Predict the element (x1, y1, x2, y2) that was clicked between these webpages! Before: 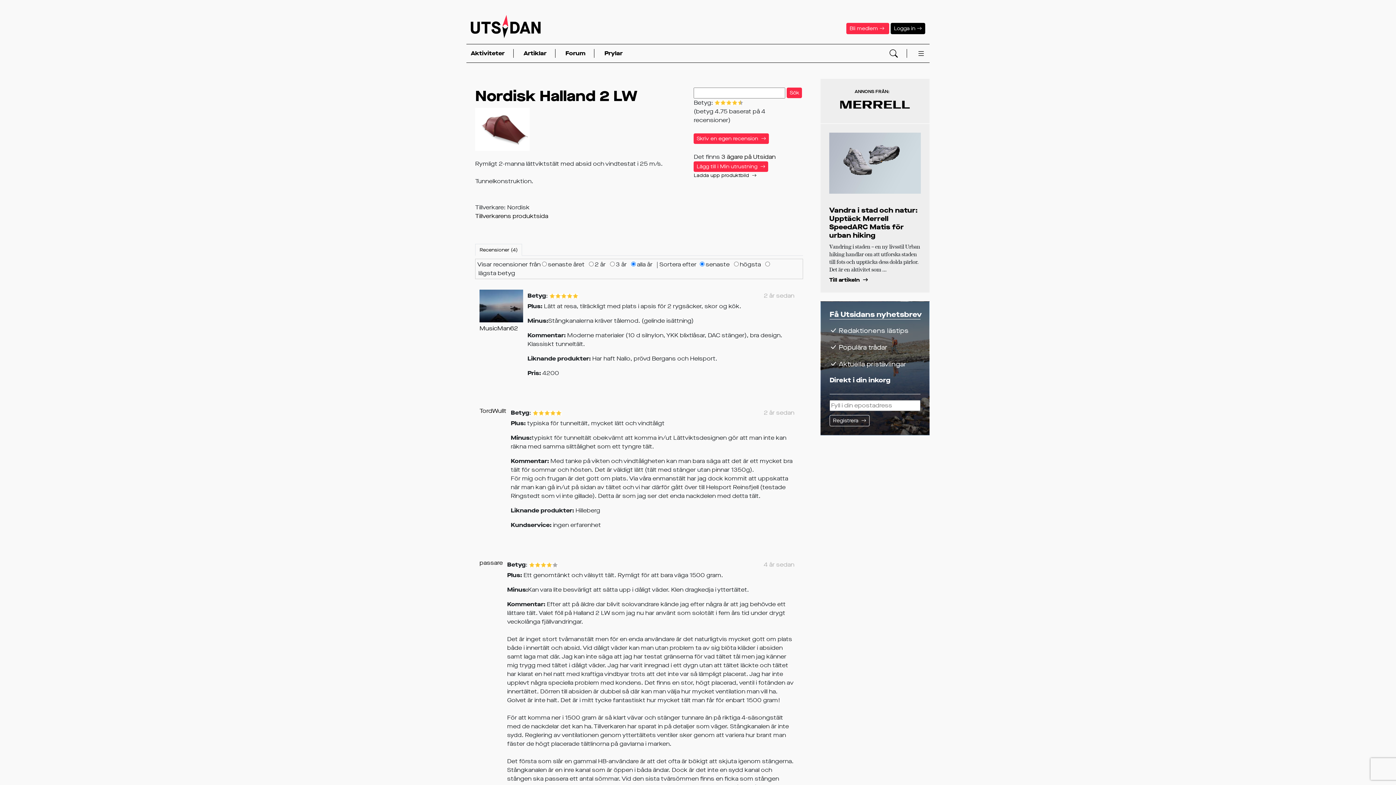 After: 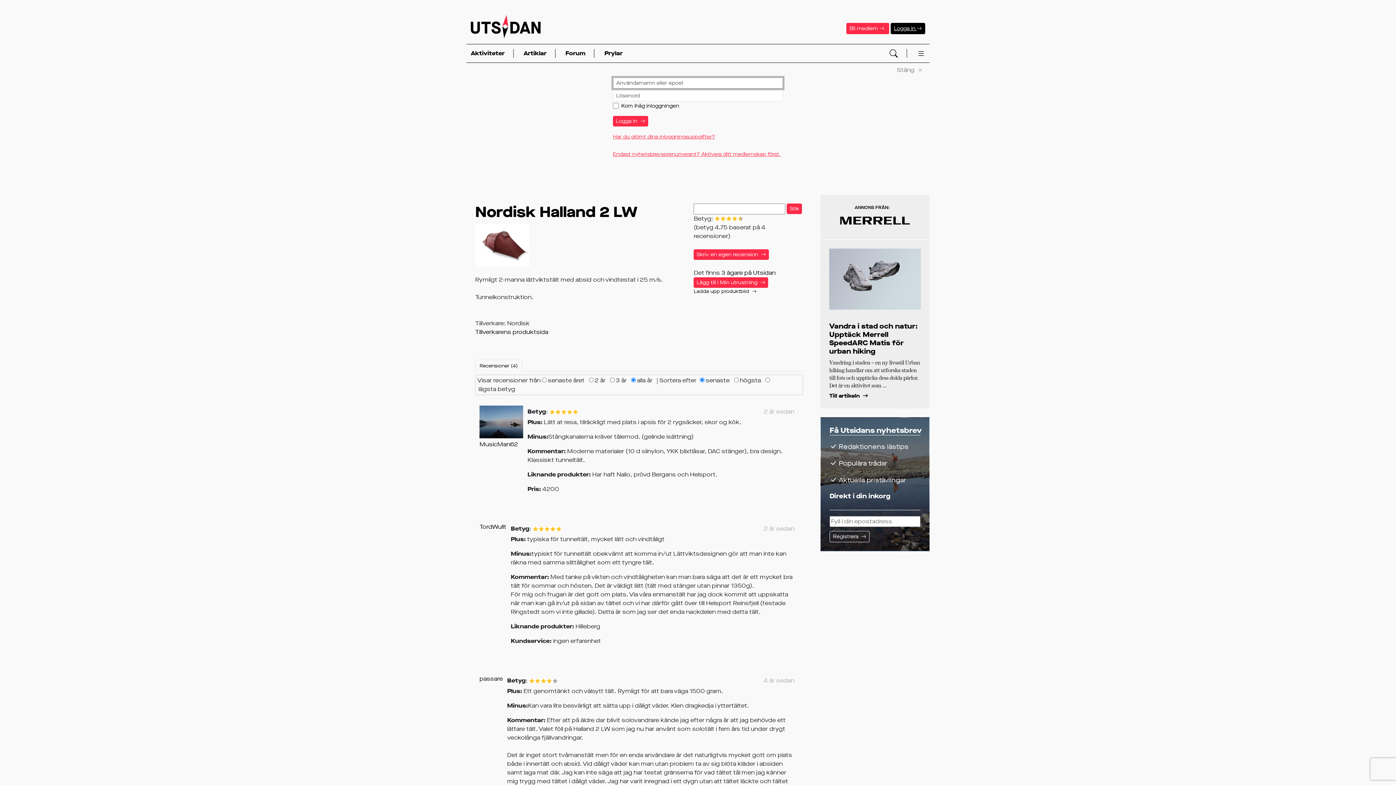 Action: bbox: (890, 22, 925, 34) label: Logga in 